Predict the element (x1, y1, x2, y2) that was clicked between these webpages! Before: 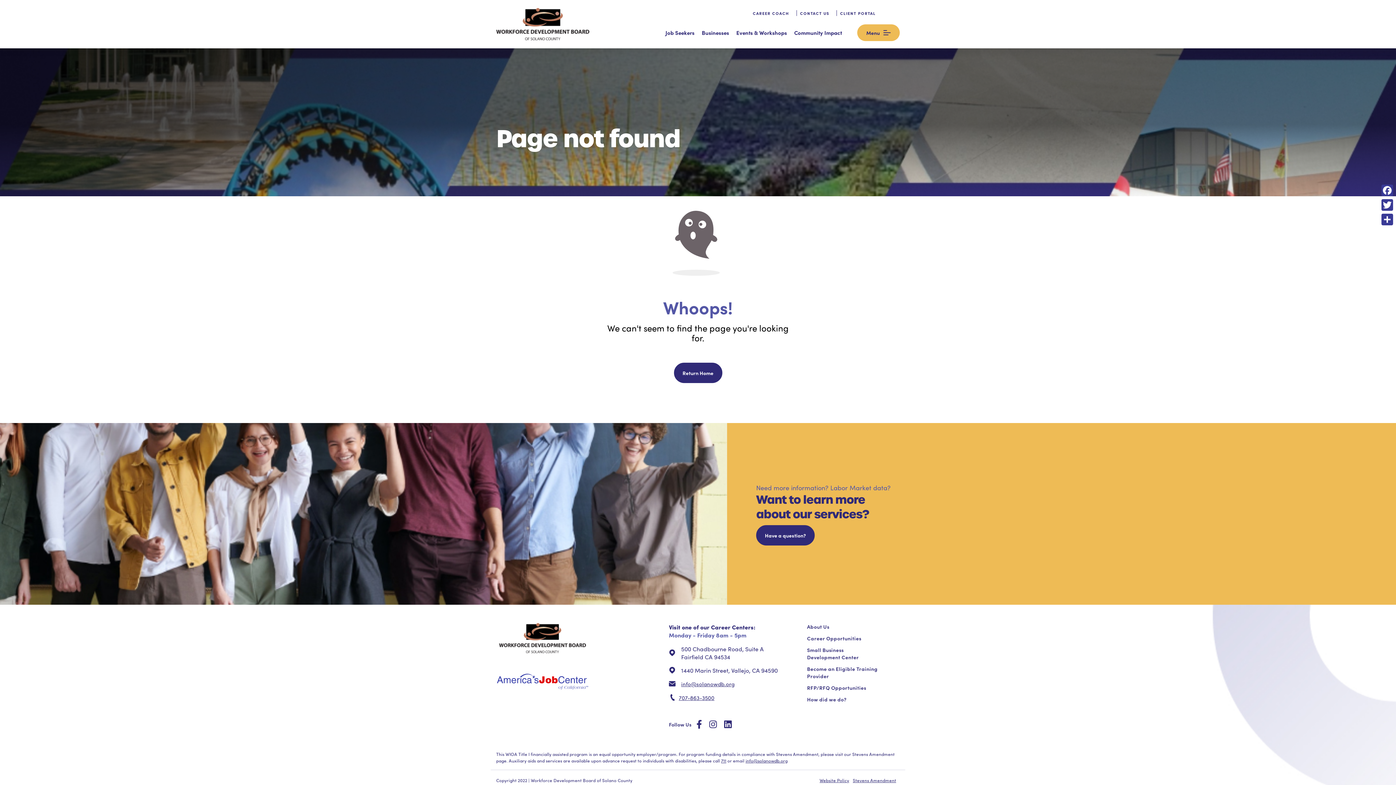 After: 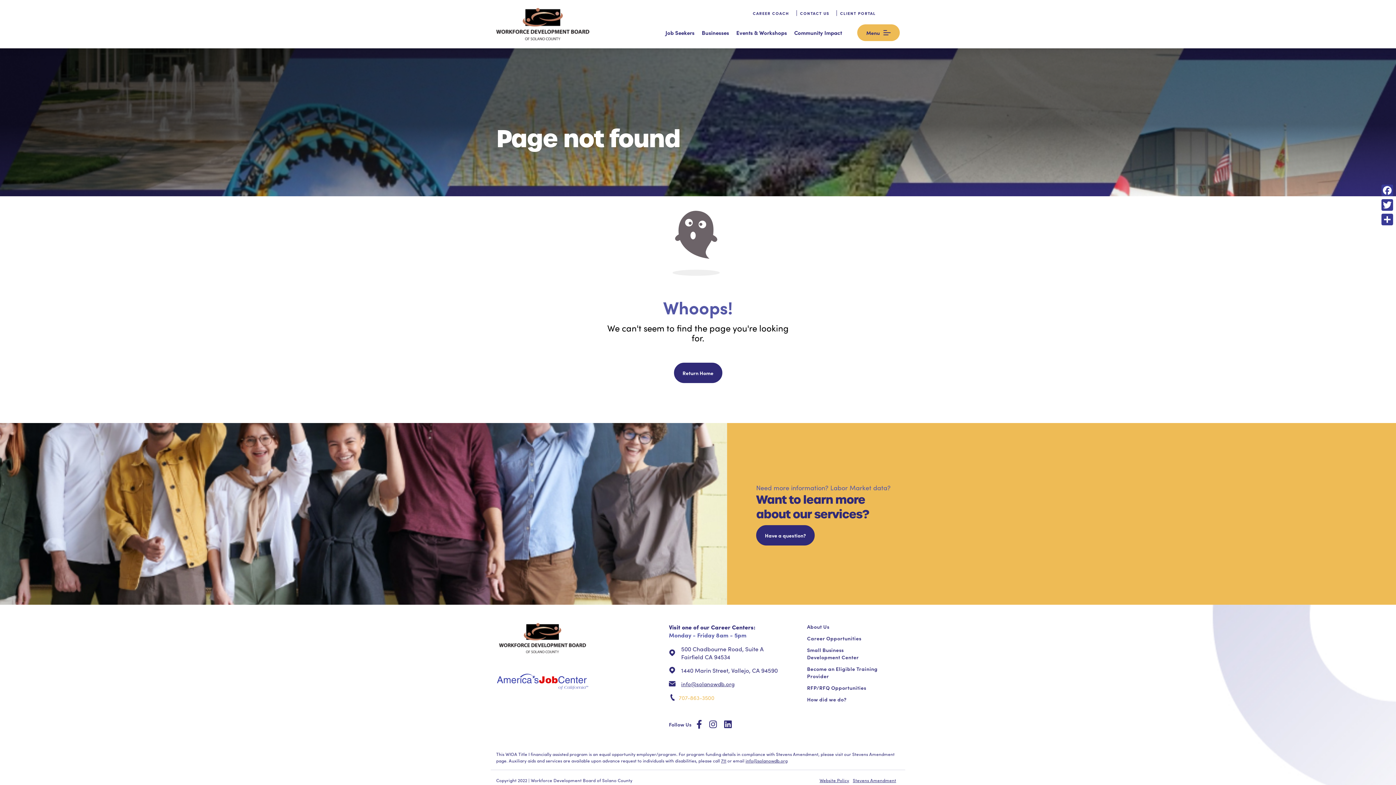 Action: label: 707-863-3500 bbox: (669, 693, 796, 702)